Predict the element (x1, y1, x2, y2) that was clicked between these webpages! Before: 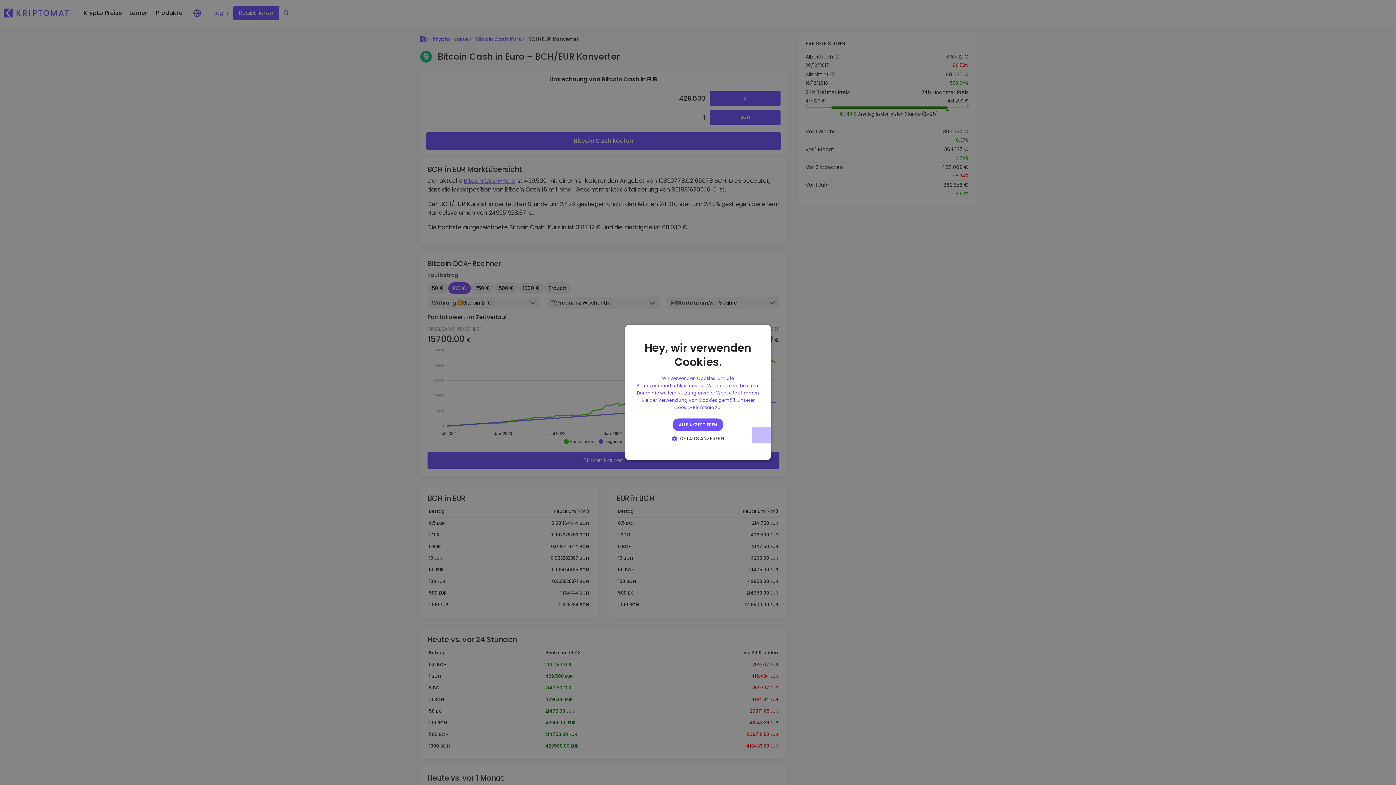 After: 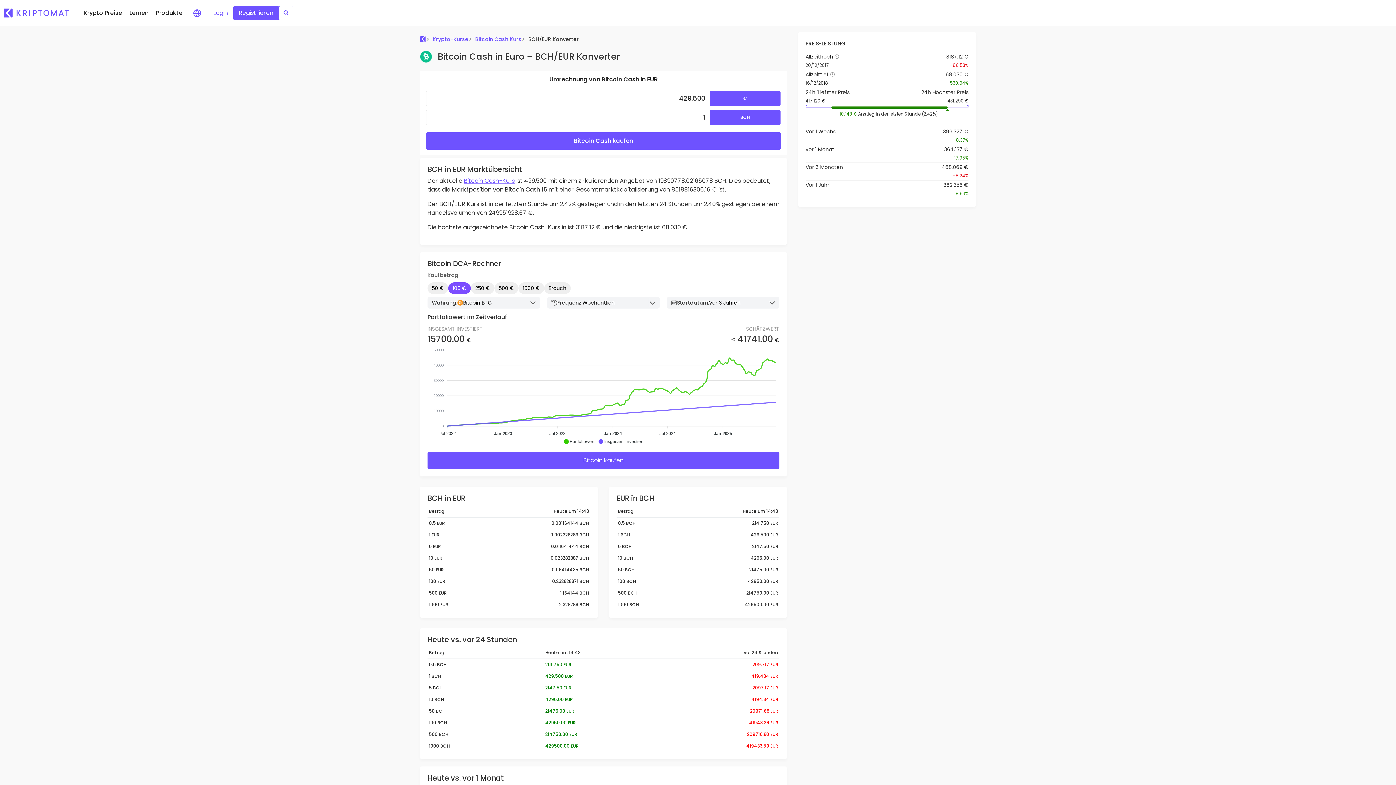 Action: bbox: (672, 418, 723, 431) label: ALLE AKZEPTIEREN